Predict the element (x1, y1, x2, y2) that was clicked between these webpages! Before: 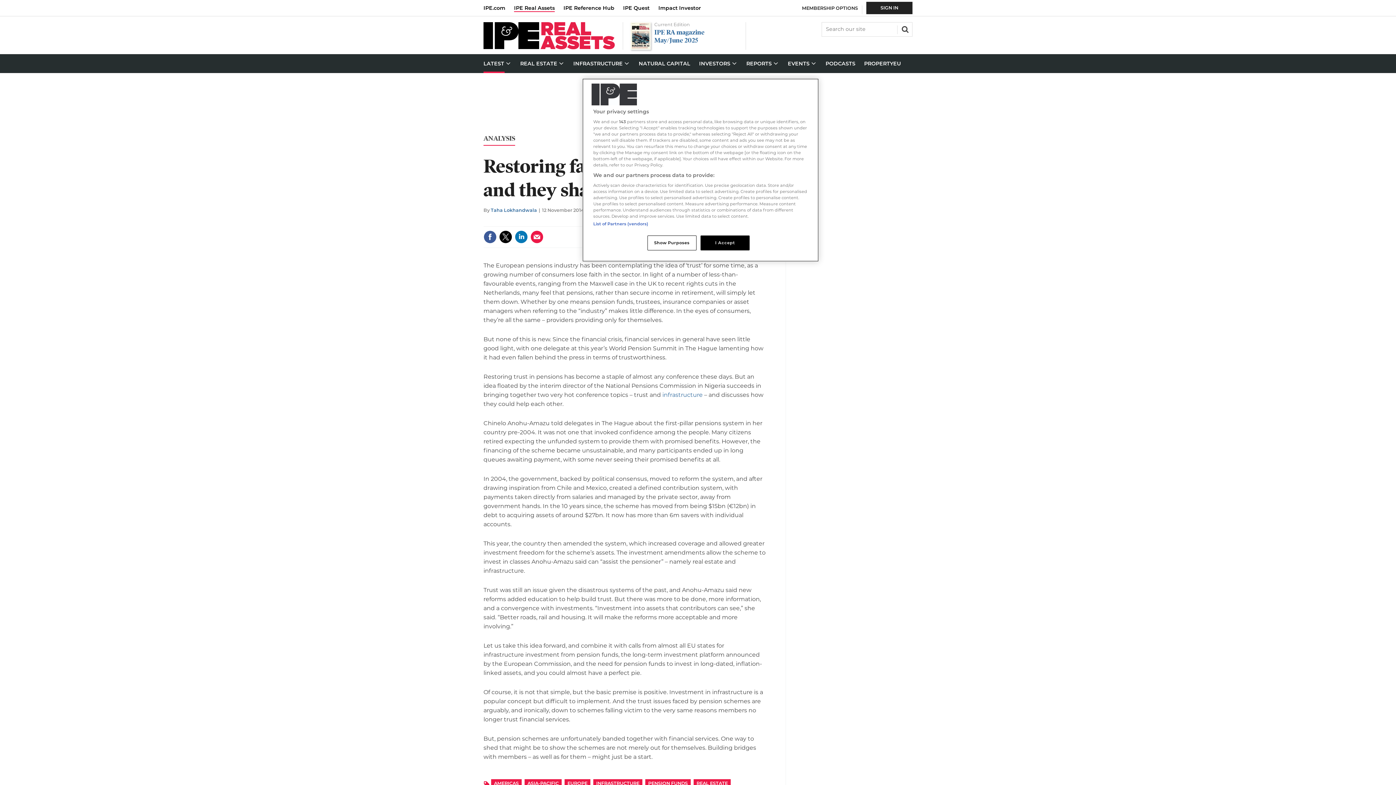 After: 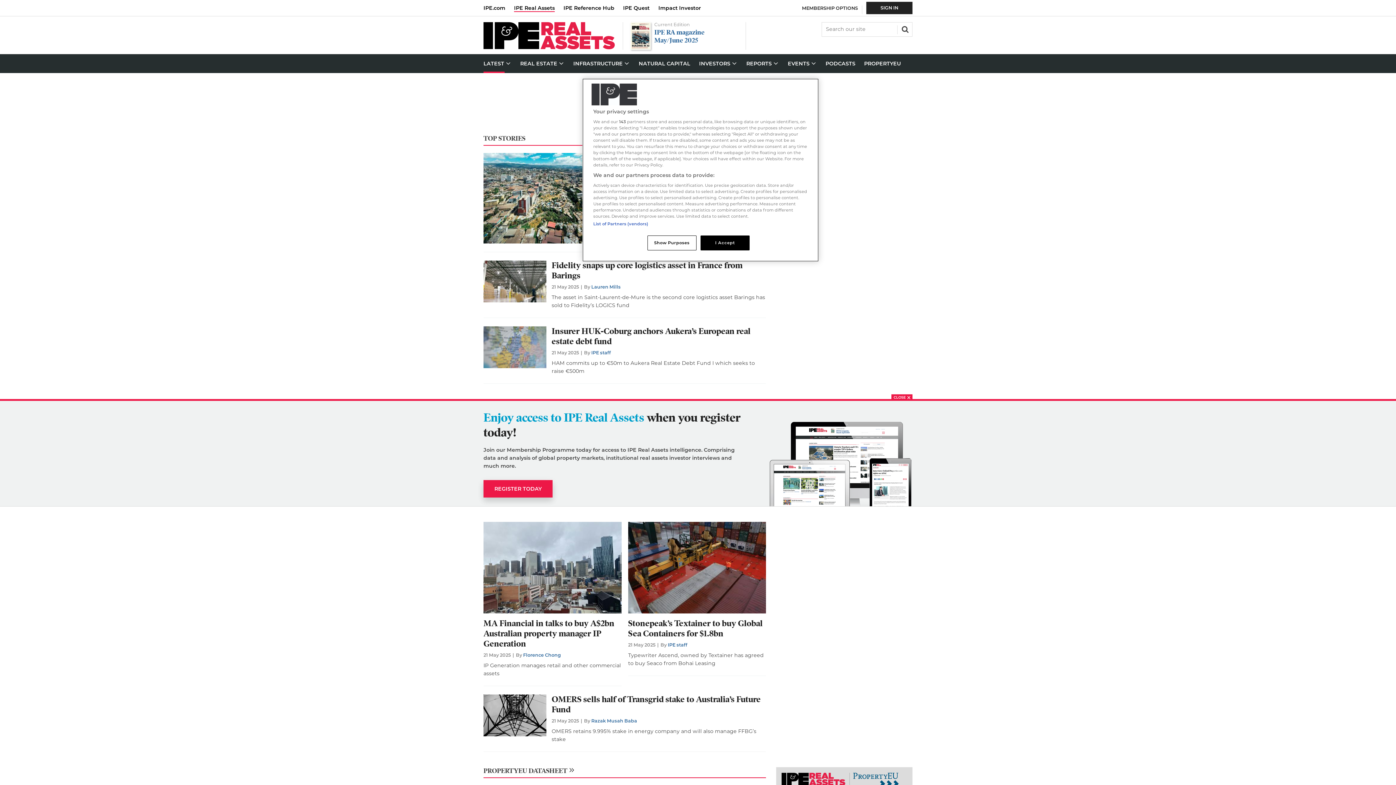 Action: bbox: (483, 44, 614, 50) label: Real Assets